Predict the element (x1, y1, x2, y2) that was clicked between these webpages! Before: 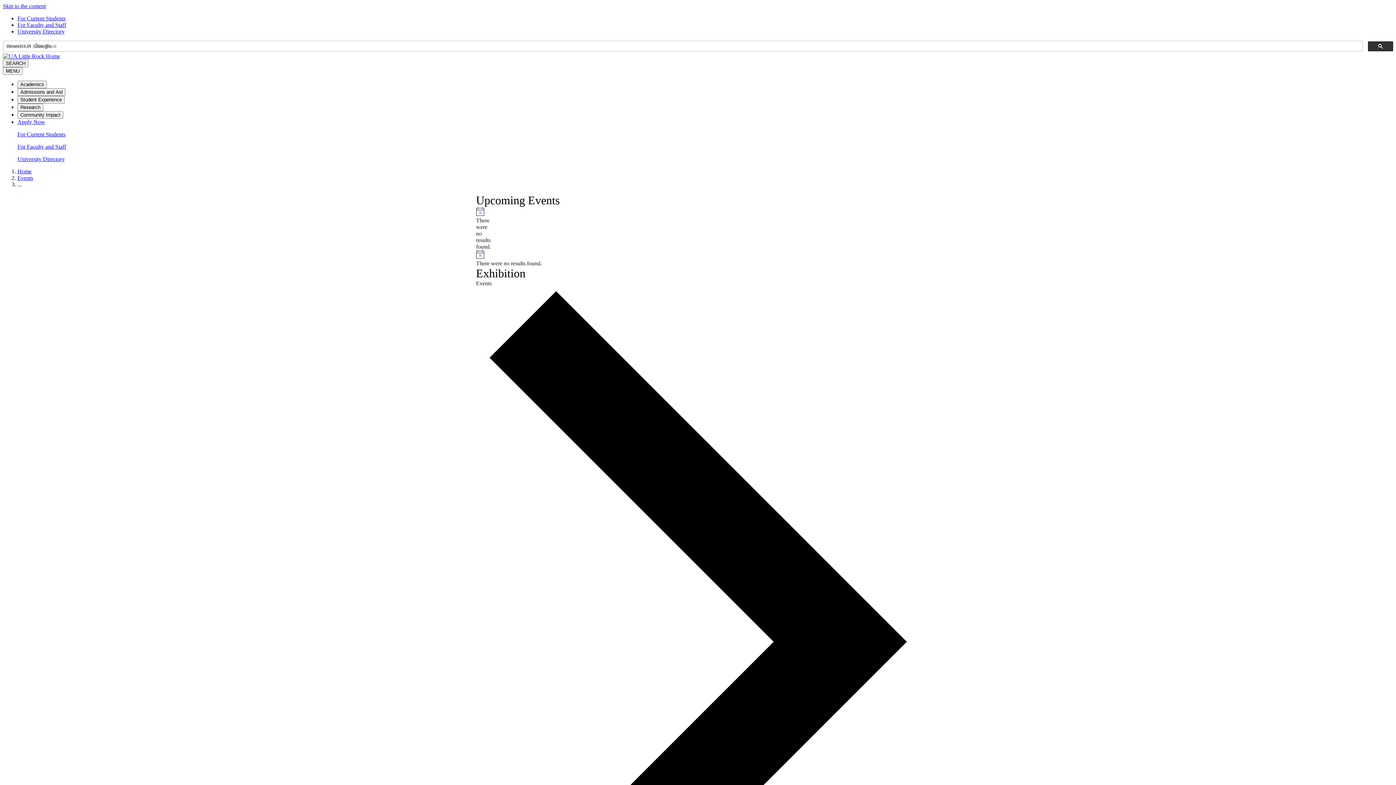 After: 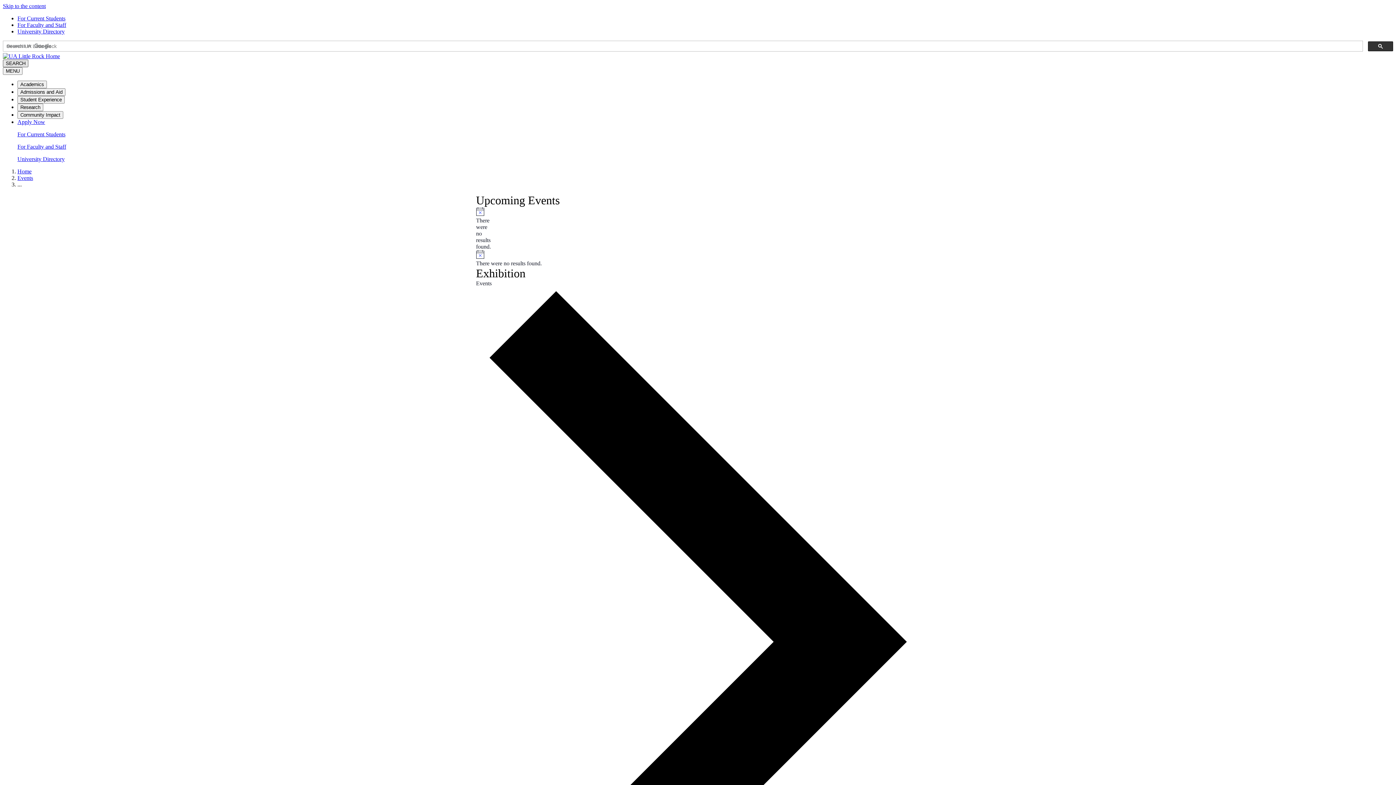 Action: bbox: (2, 59, 28, 67) label: SEARCH